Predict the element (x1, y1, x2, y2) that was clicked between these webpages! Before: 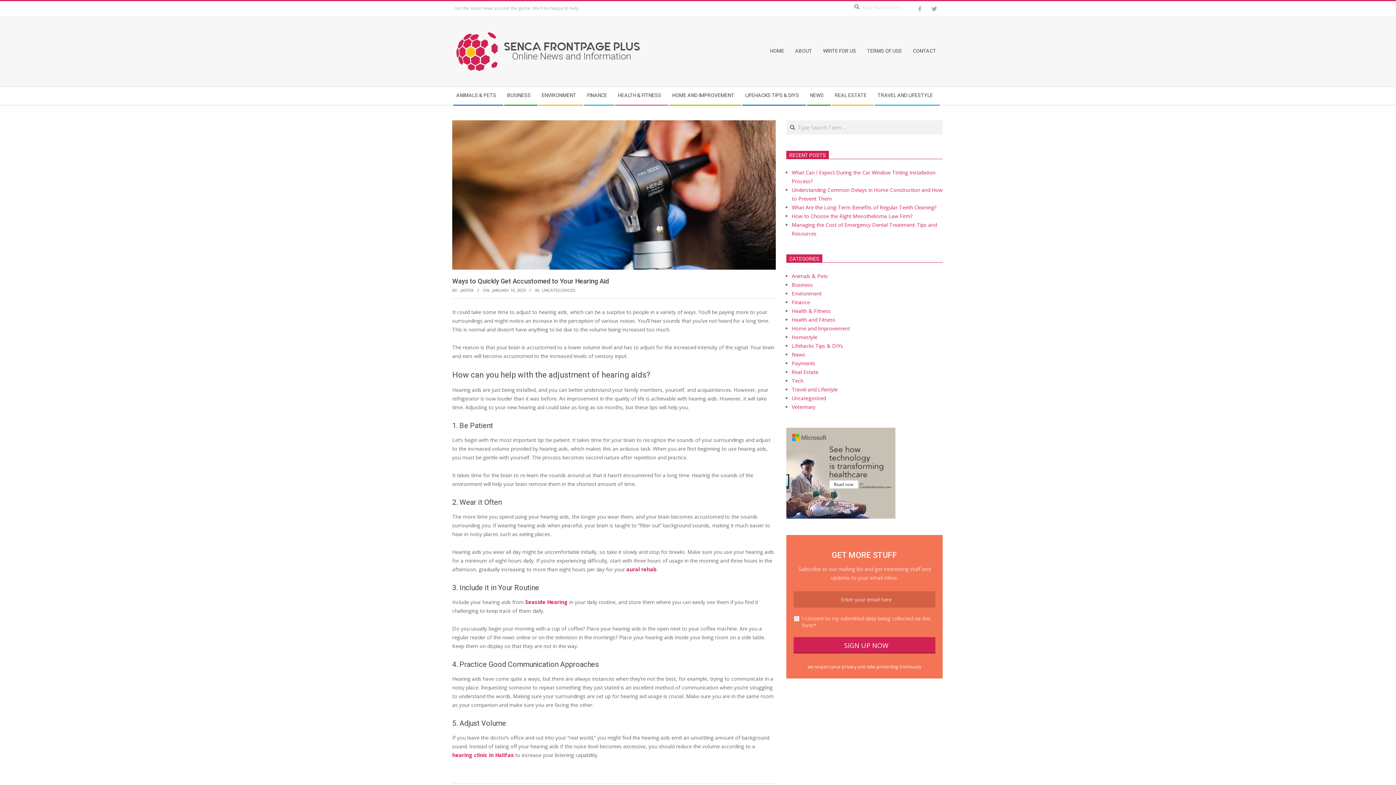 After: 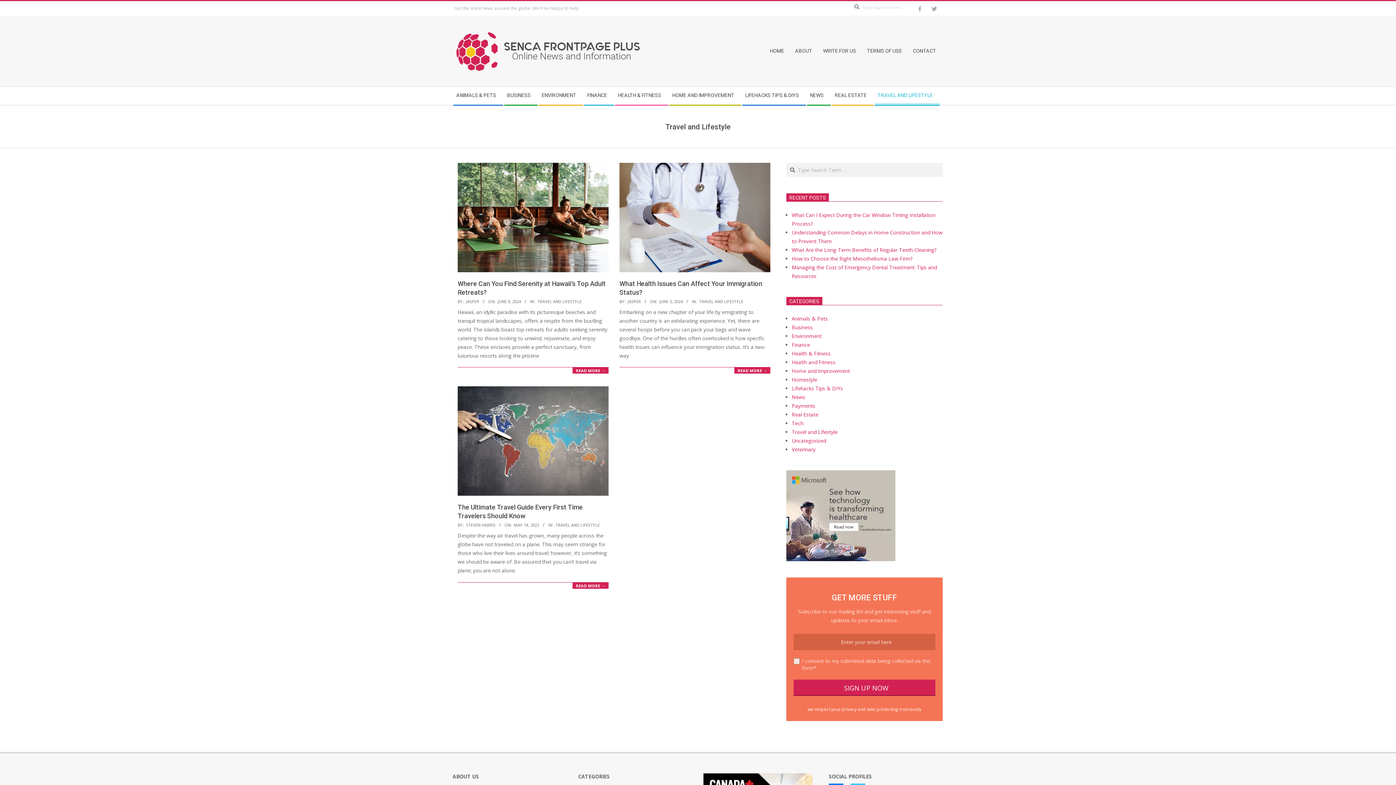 Action: label: Travel and Lifestyle bbox: (792, 386, 837, 393)